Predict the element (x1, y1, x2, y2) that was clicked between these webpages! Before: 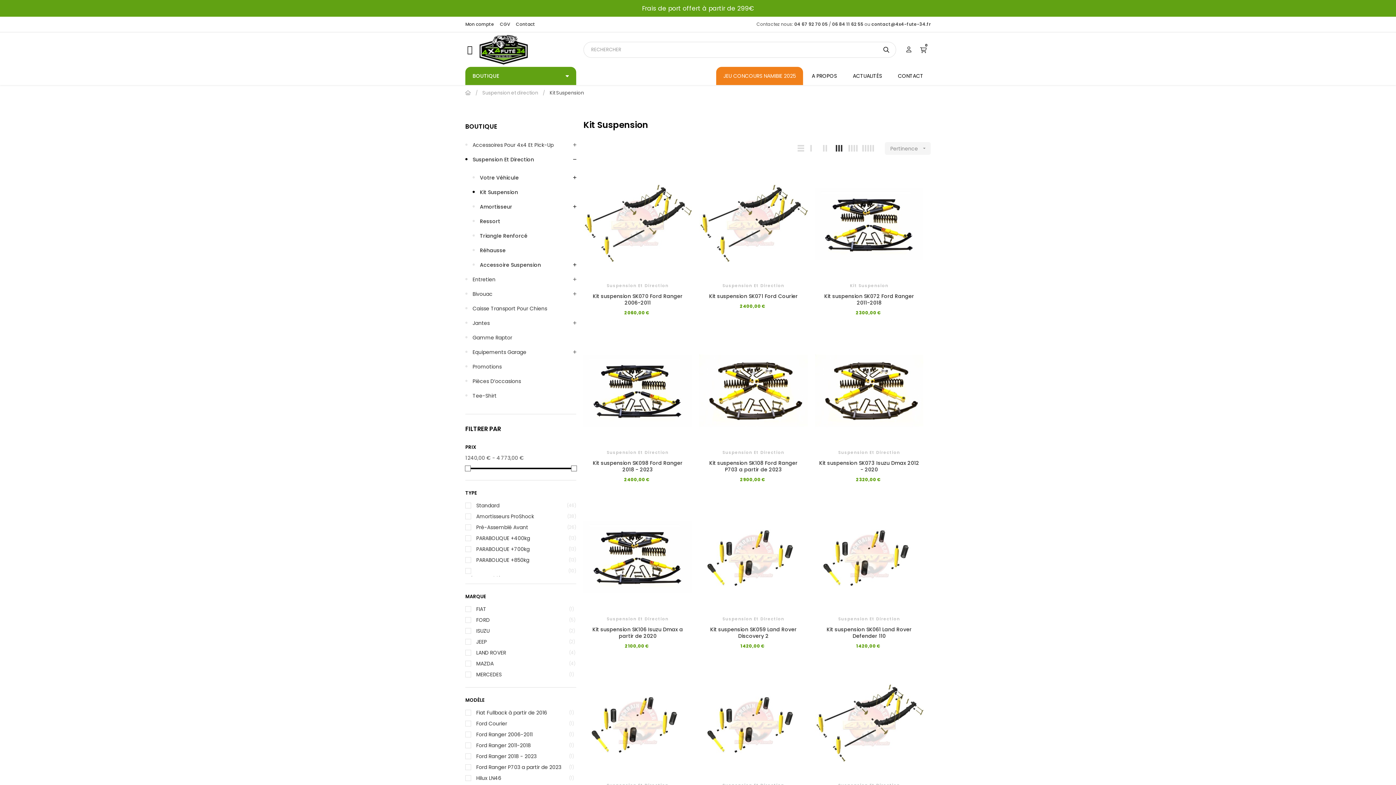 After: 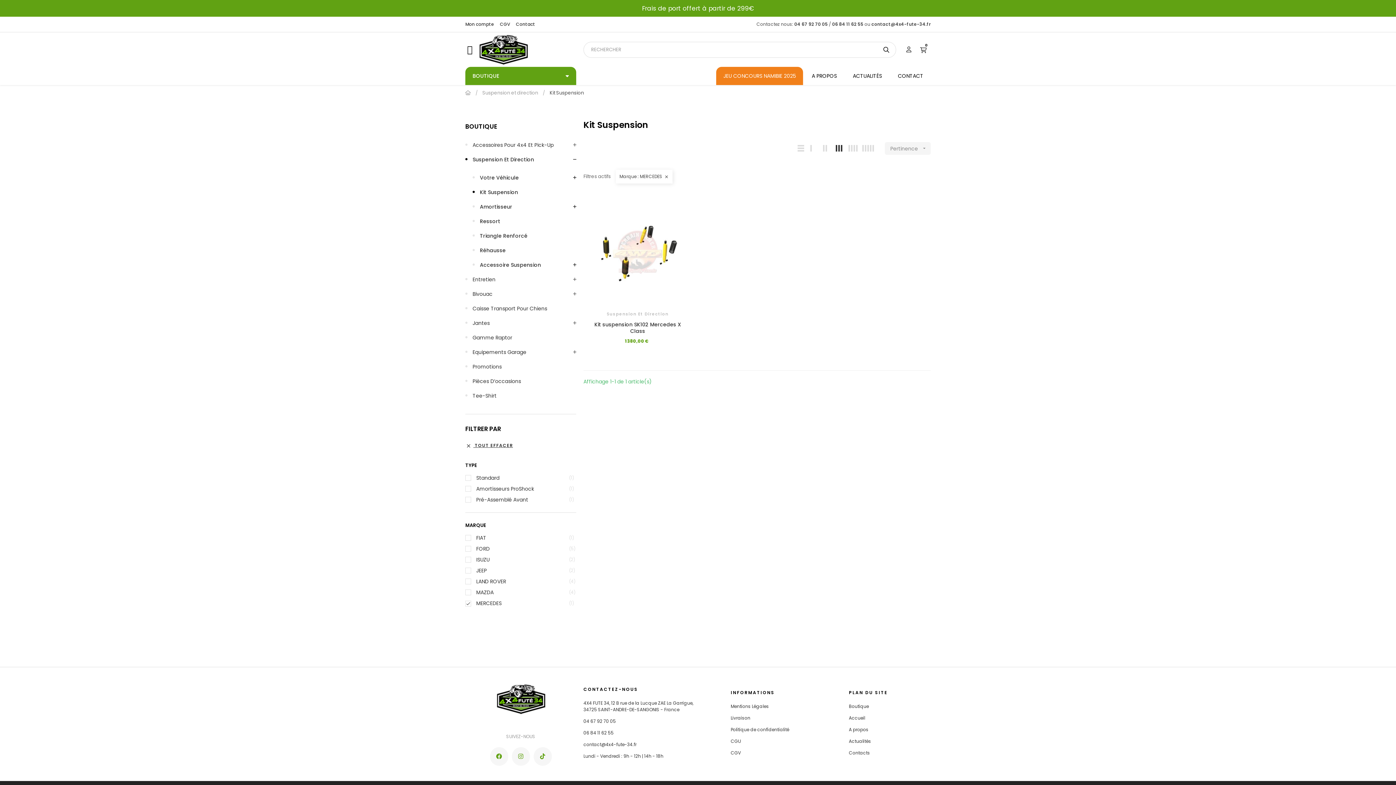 Action: bbox: (476, 671, 501, 678) label: MERCEDES
(1)